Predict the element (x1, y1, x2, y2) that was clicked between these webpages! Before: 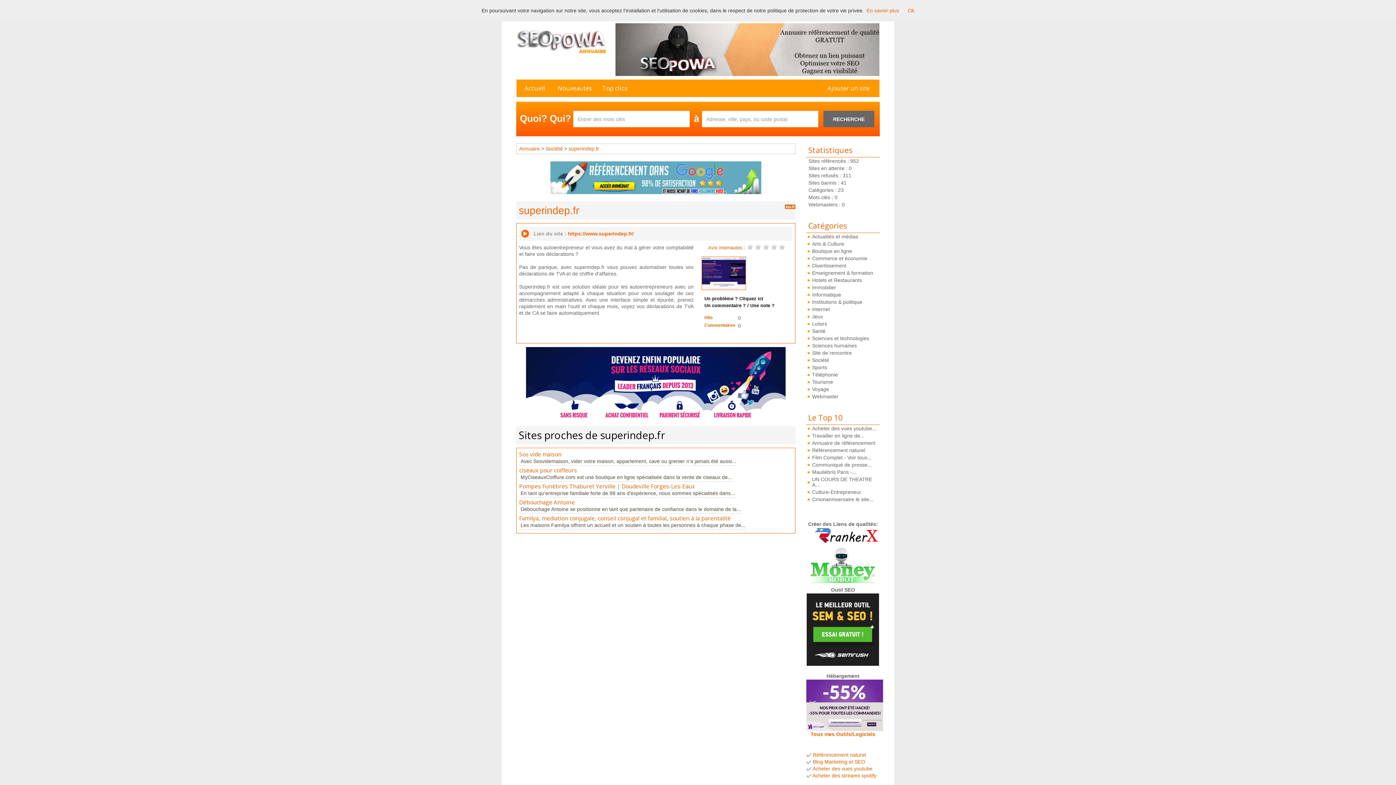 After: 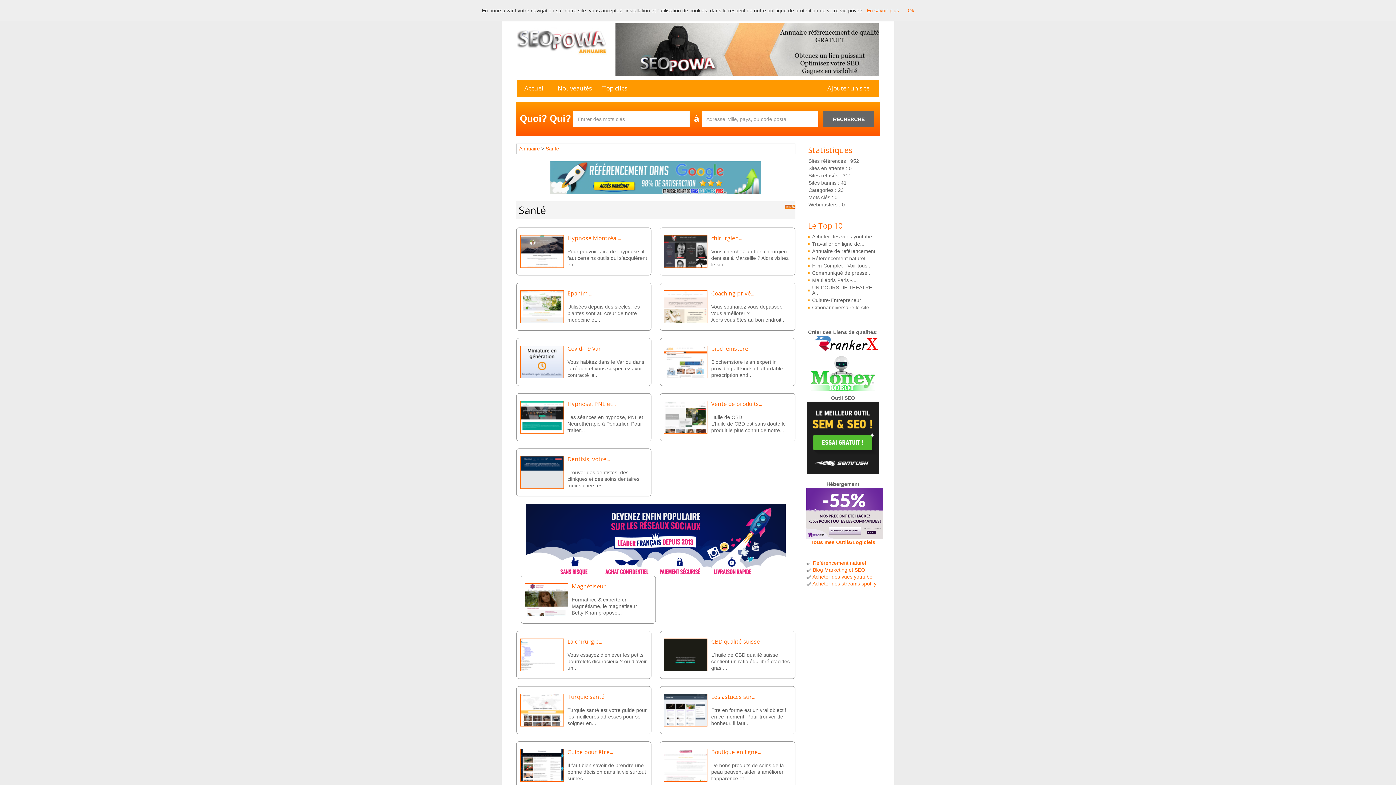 Action: bbox: (806, 327, 879, 334) label: Santé